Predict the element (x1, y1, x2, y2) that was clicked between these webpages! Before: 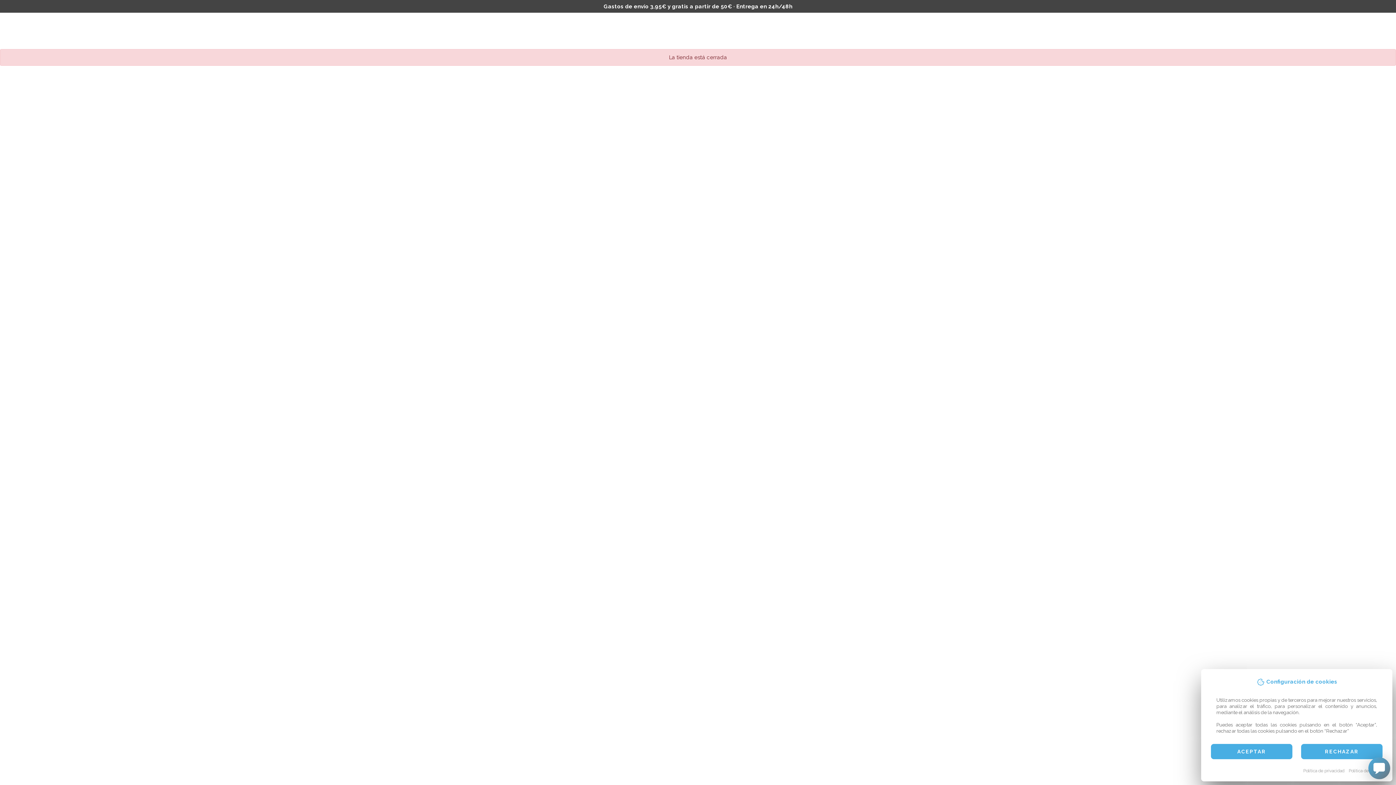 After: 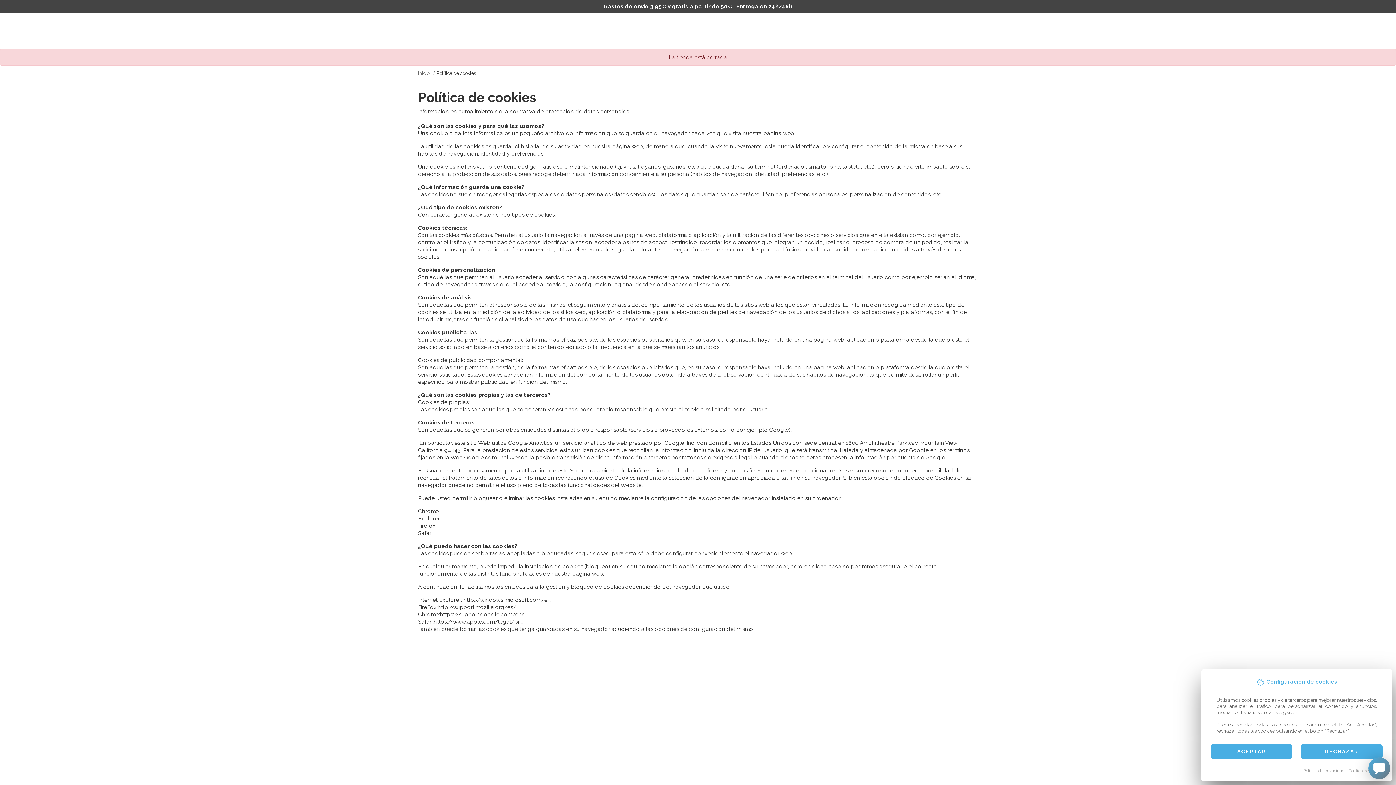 Action: bbox: (1349, 768, 1385, 774) label: Política de cookies